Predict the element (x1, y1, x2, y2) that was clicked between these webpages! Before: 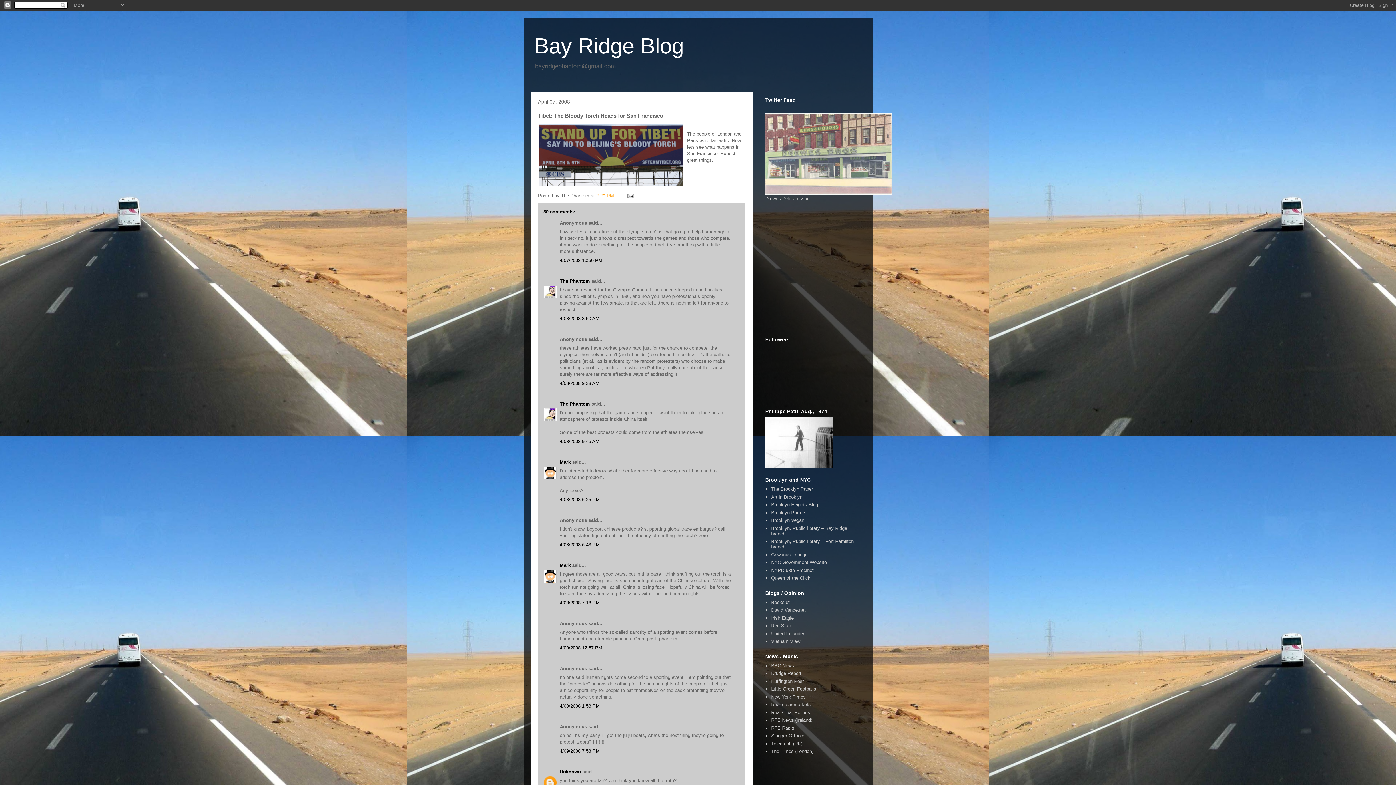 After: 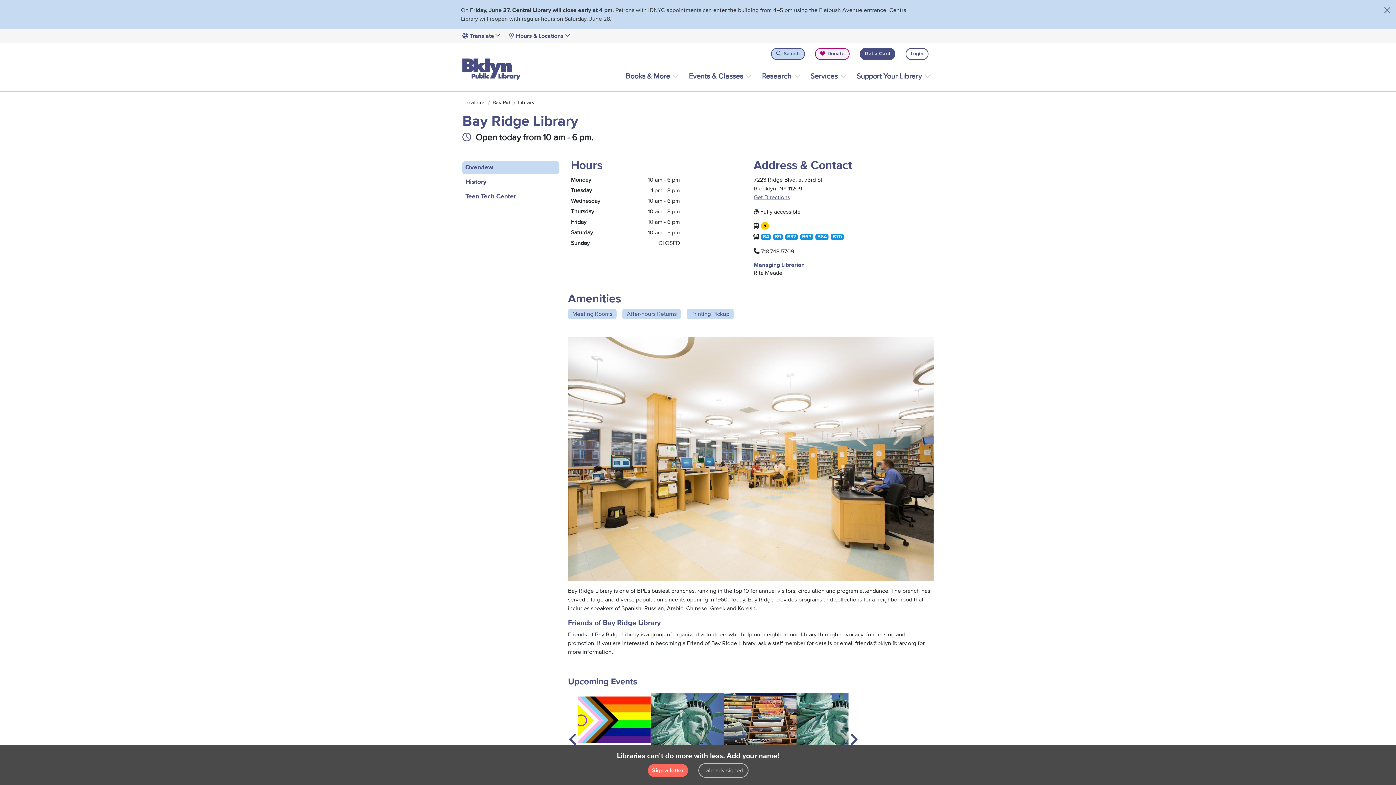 Action: bbox: (771, 525, 847, 536) label: Brooklyn, Public library – Bay Ridge branch